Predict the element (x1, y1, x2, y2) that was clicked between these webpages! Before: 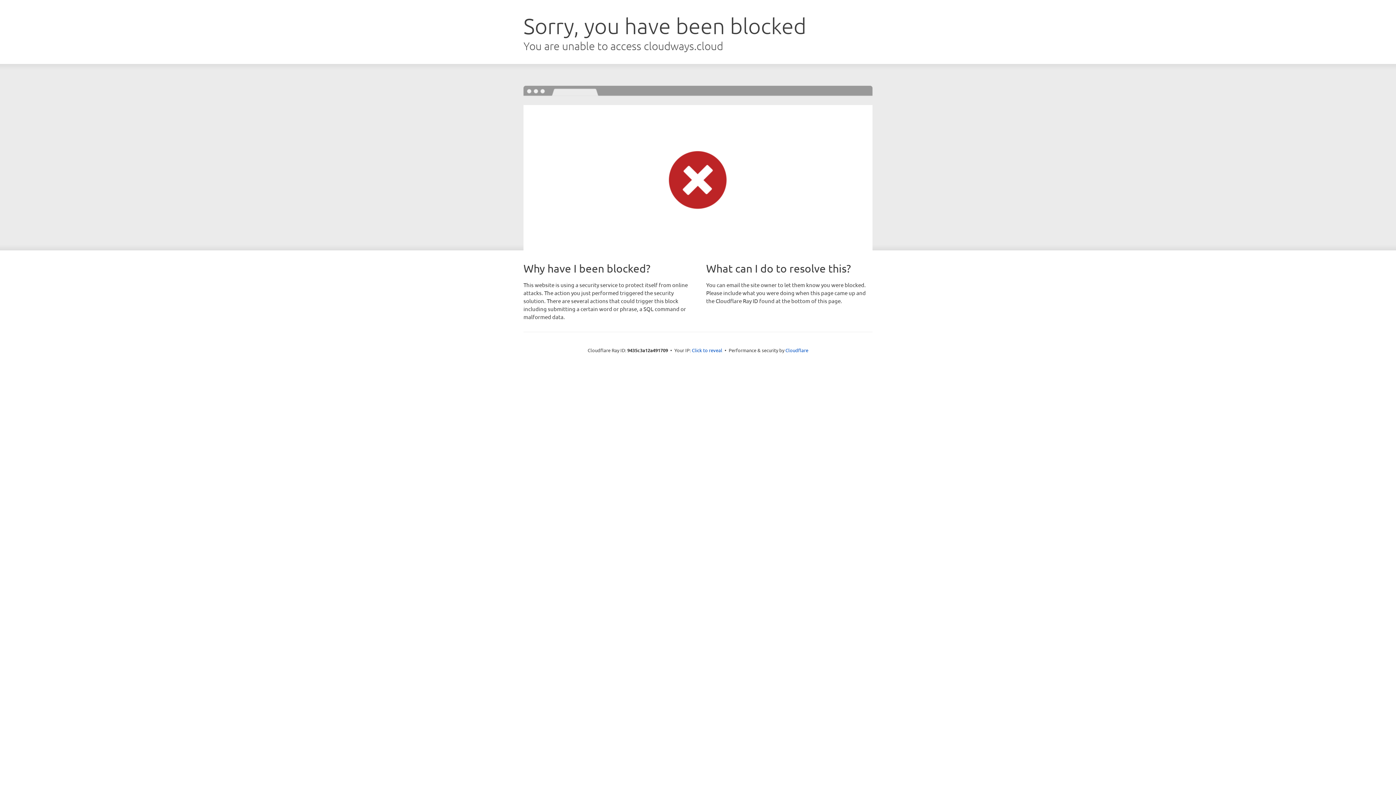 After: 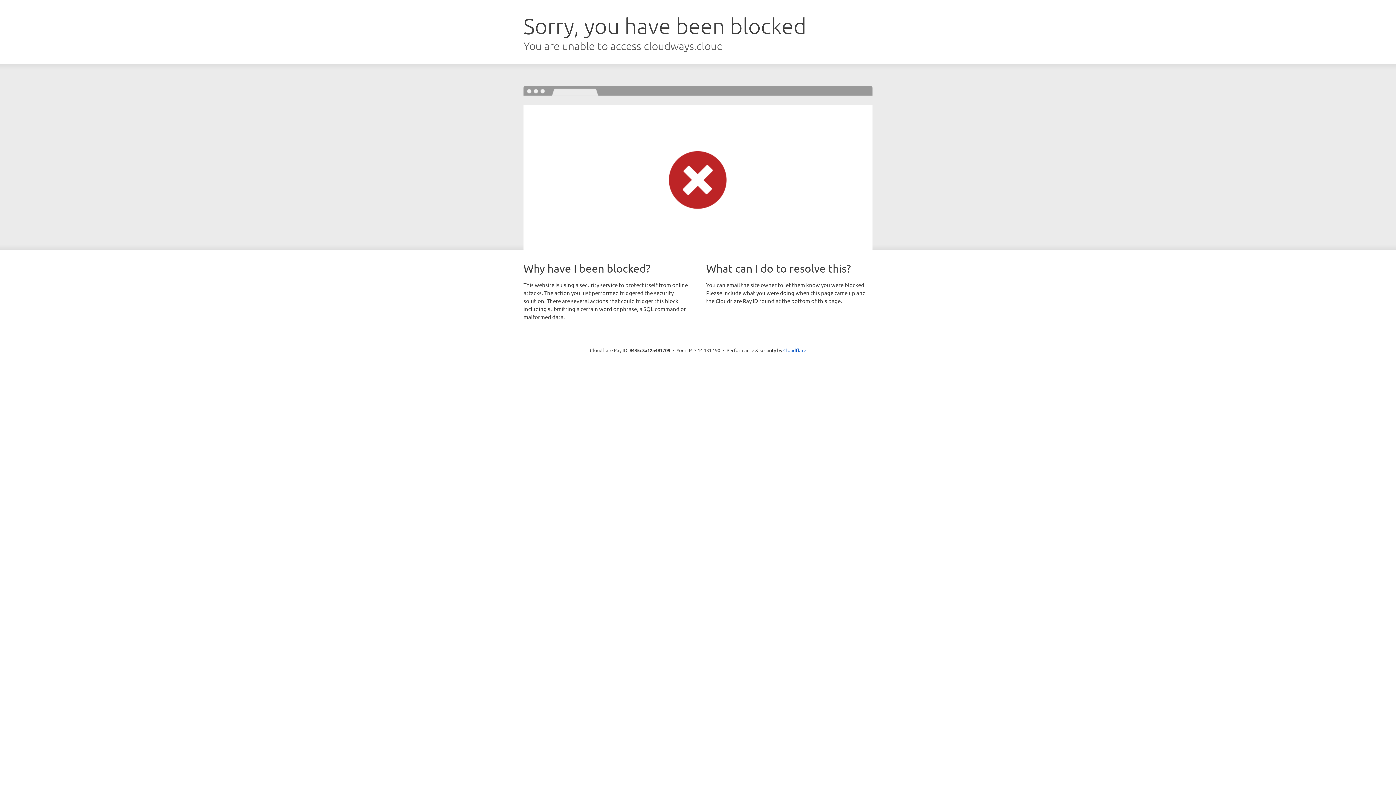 Action: label: Click to reveal bbox: (692, 346, 722, 353)